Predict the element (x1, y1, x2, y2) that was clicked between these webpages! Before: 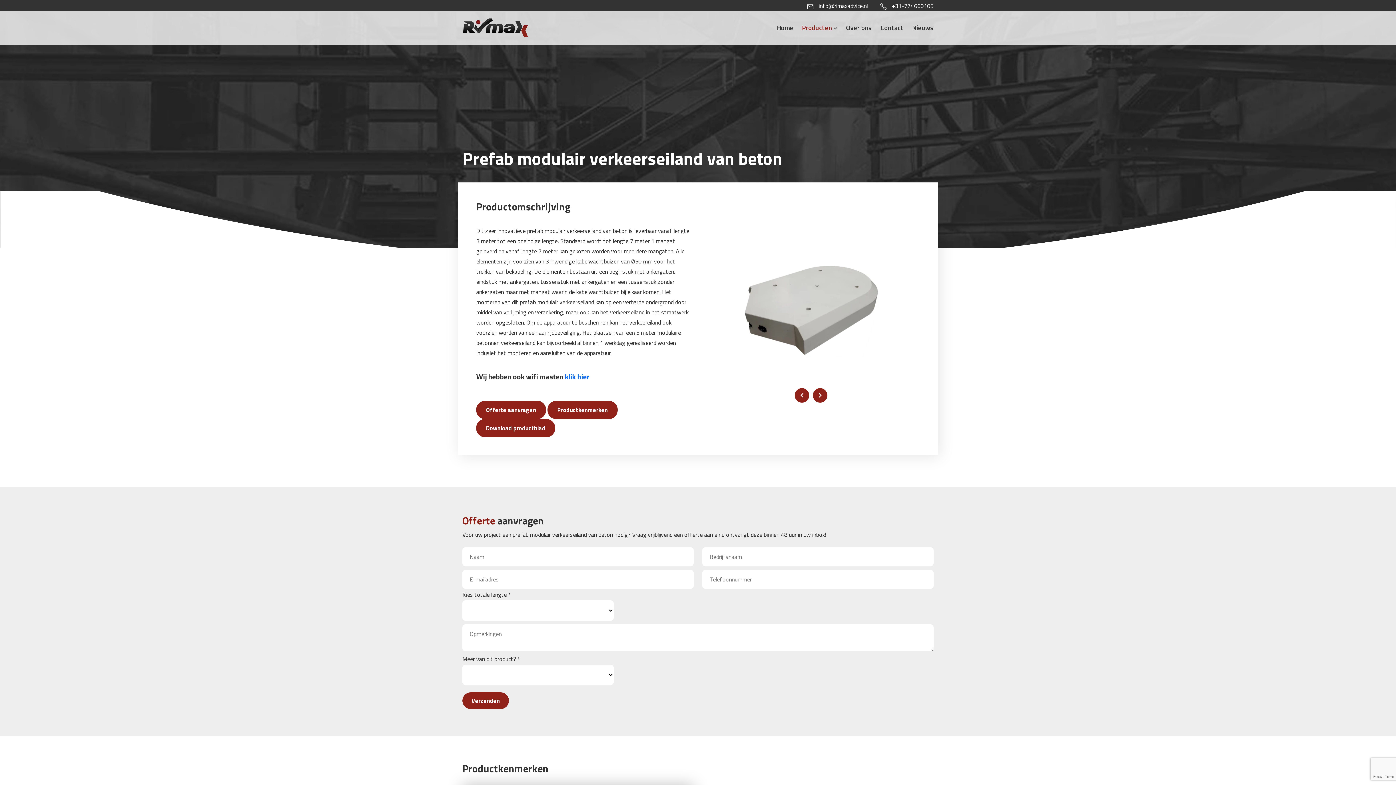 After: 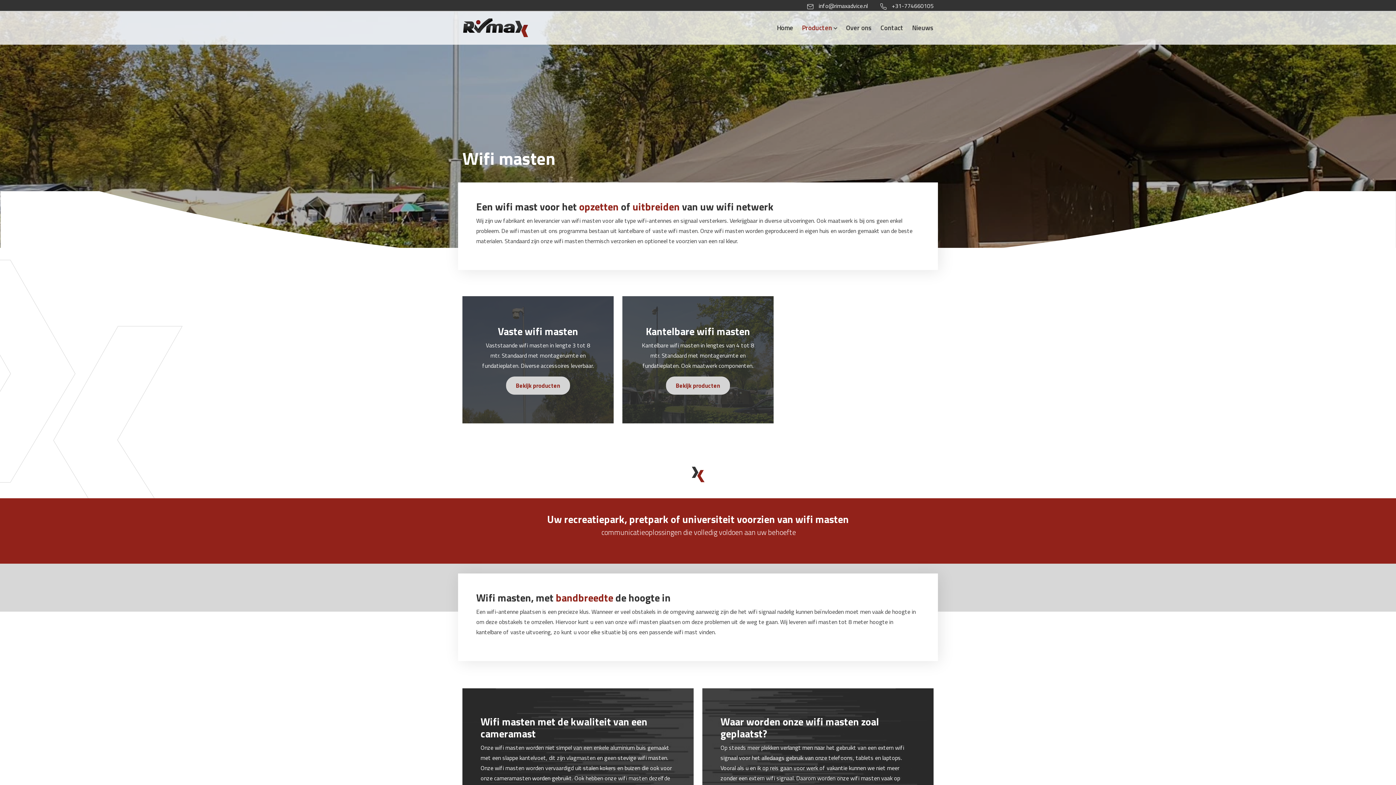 Action: bbox: (565, 371, 589, 382) label: klik hier